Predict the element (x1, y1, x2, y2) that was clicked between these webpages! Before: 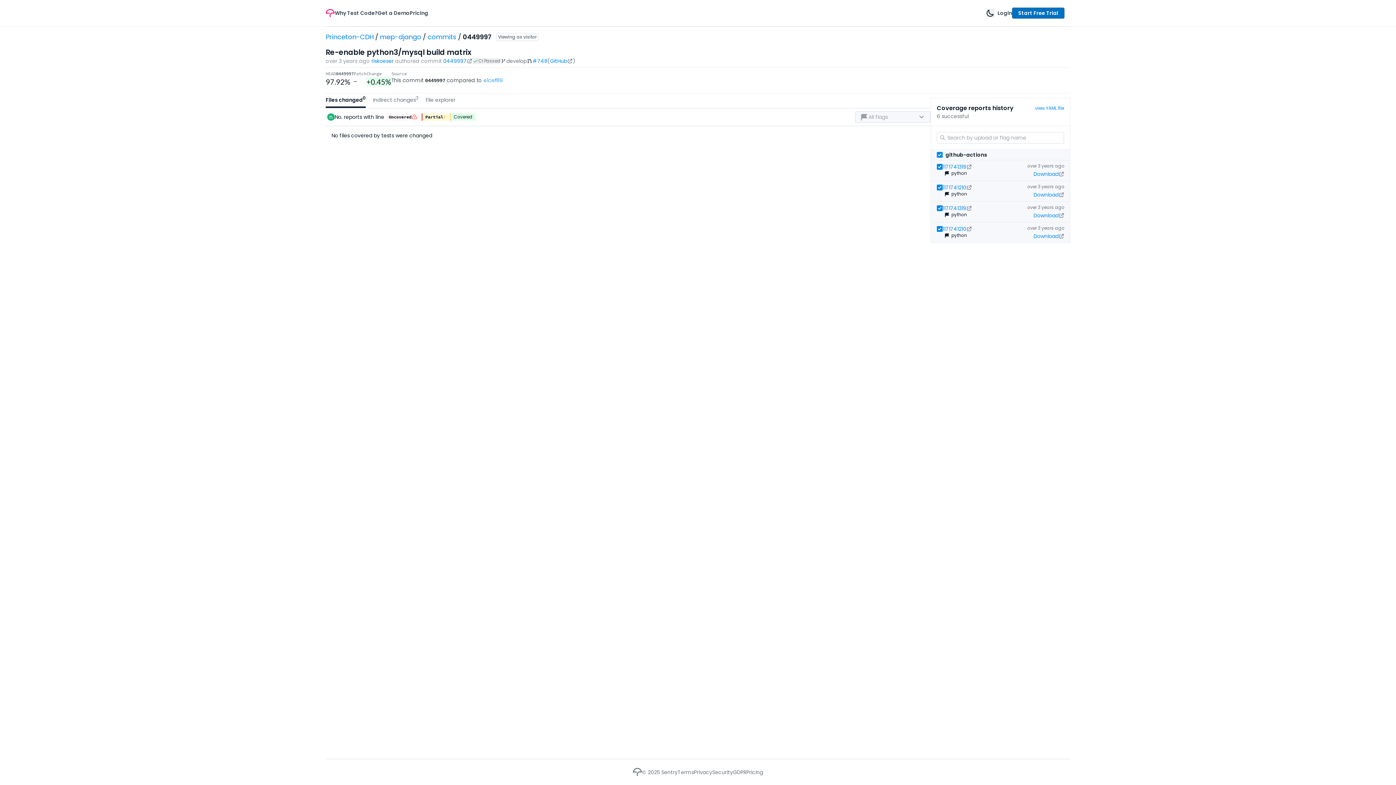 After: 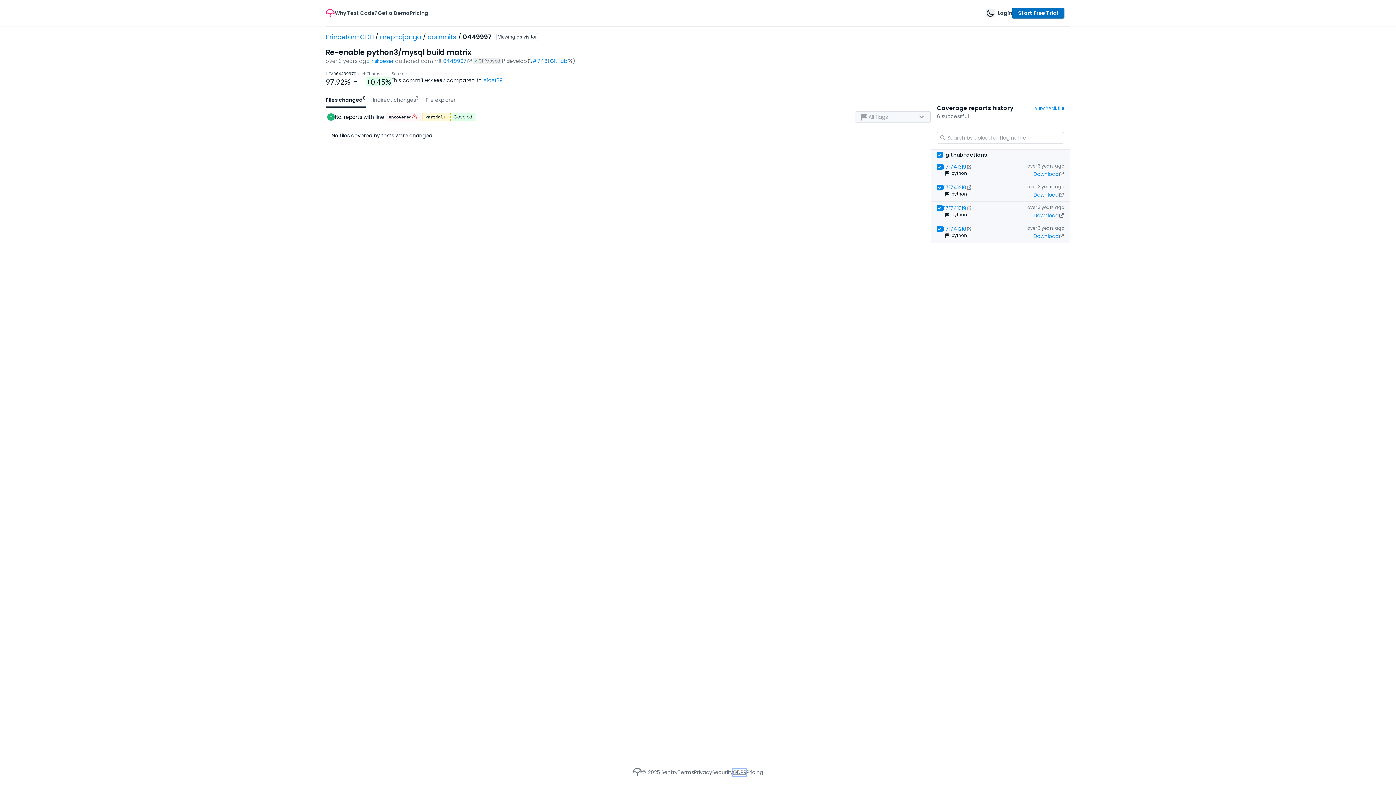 Action: label: GDPR bbox: (733, 768, 746, 776)